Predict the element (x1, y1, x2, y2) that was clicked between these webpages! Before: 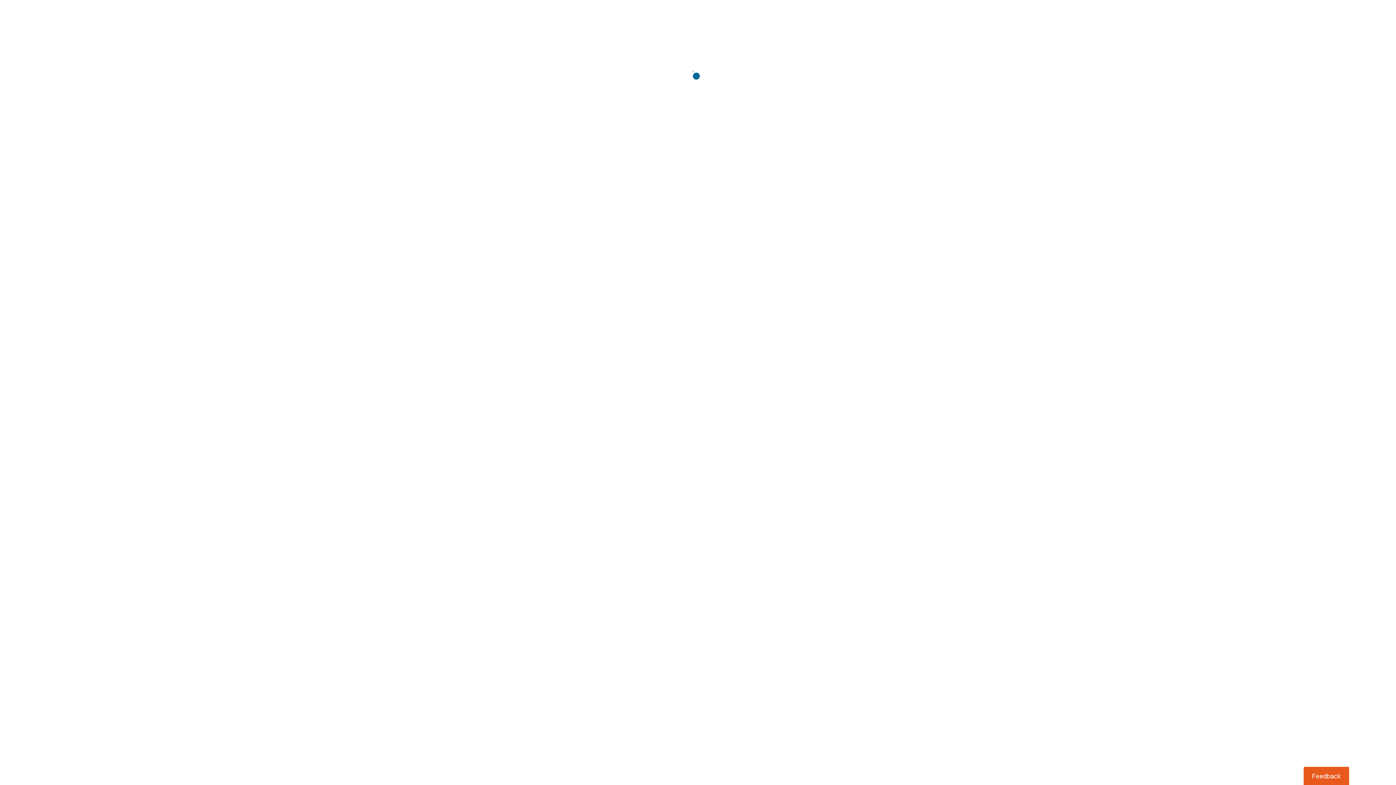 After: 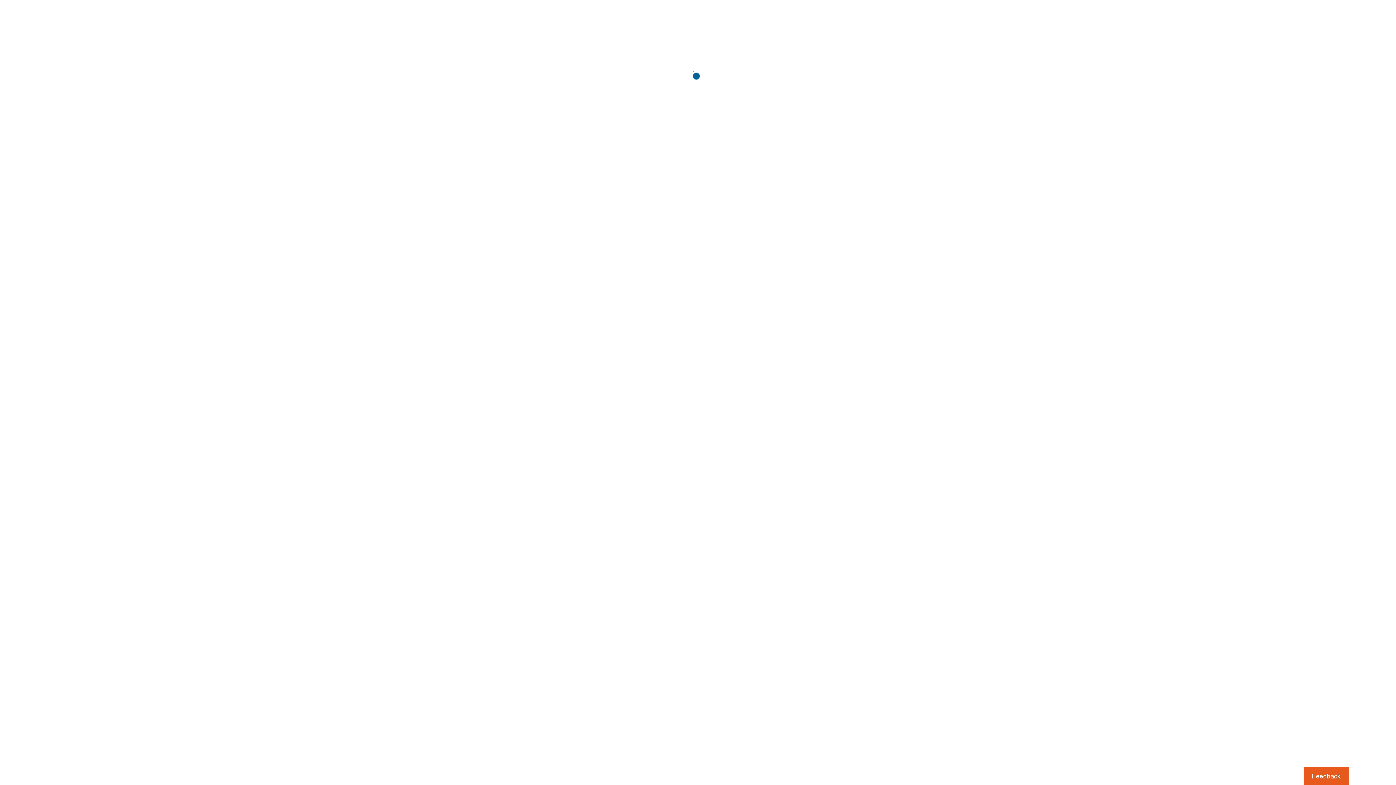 Action: bbox: (1303, 767, 1349, 785) label: Usabilla Feedback Button